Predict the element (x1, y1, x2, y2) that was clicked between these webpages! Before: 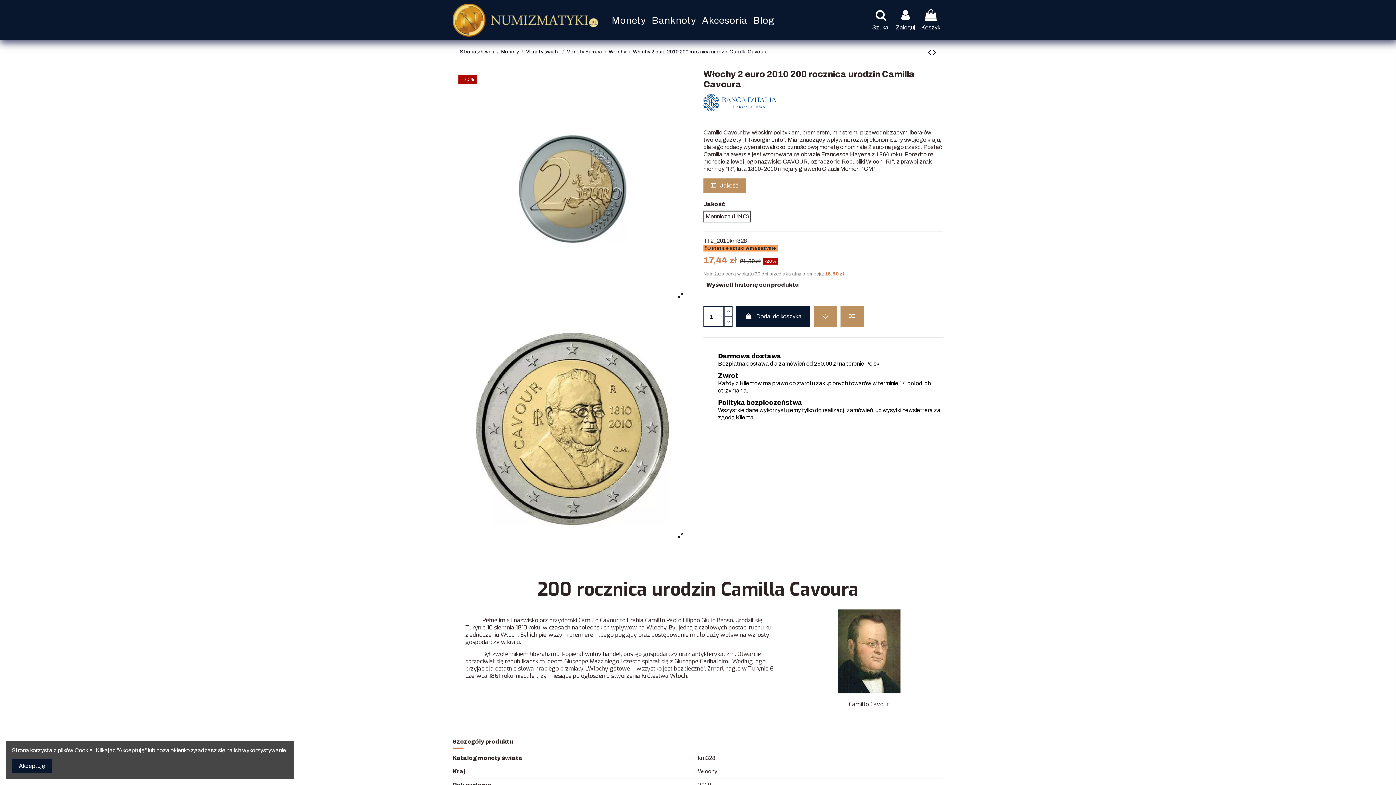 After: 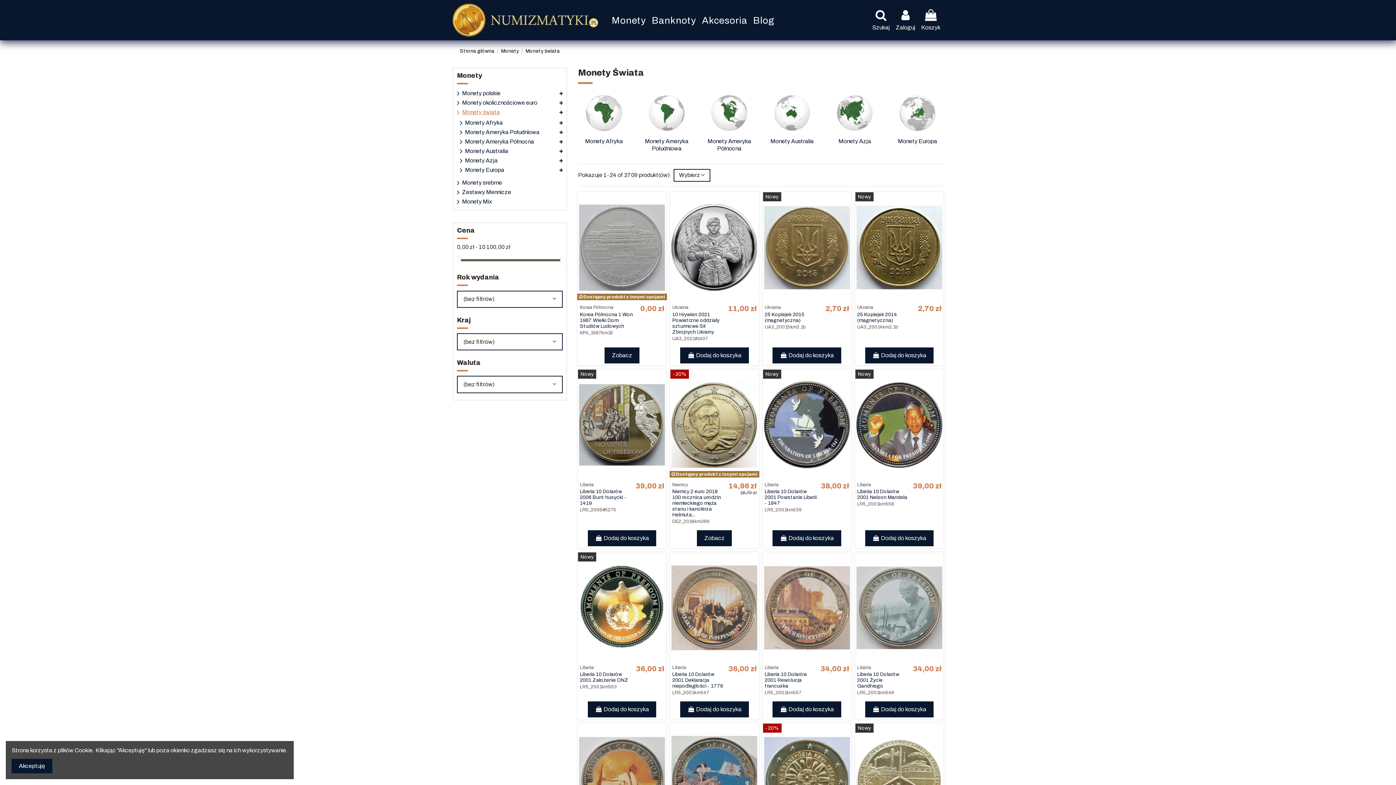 Action: bbox: (525, 49, 559, 54) label: Monety świata